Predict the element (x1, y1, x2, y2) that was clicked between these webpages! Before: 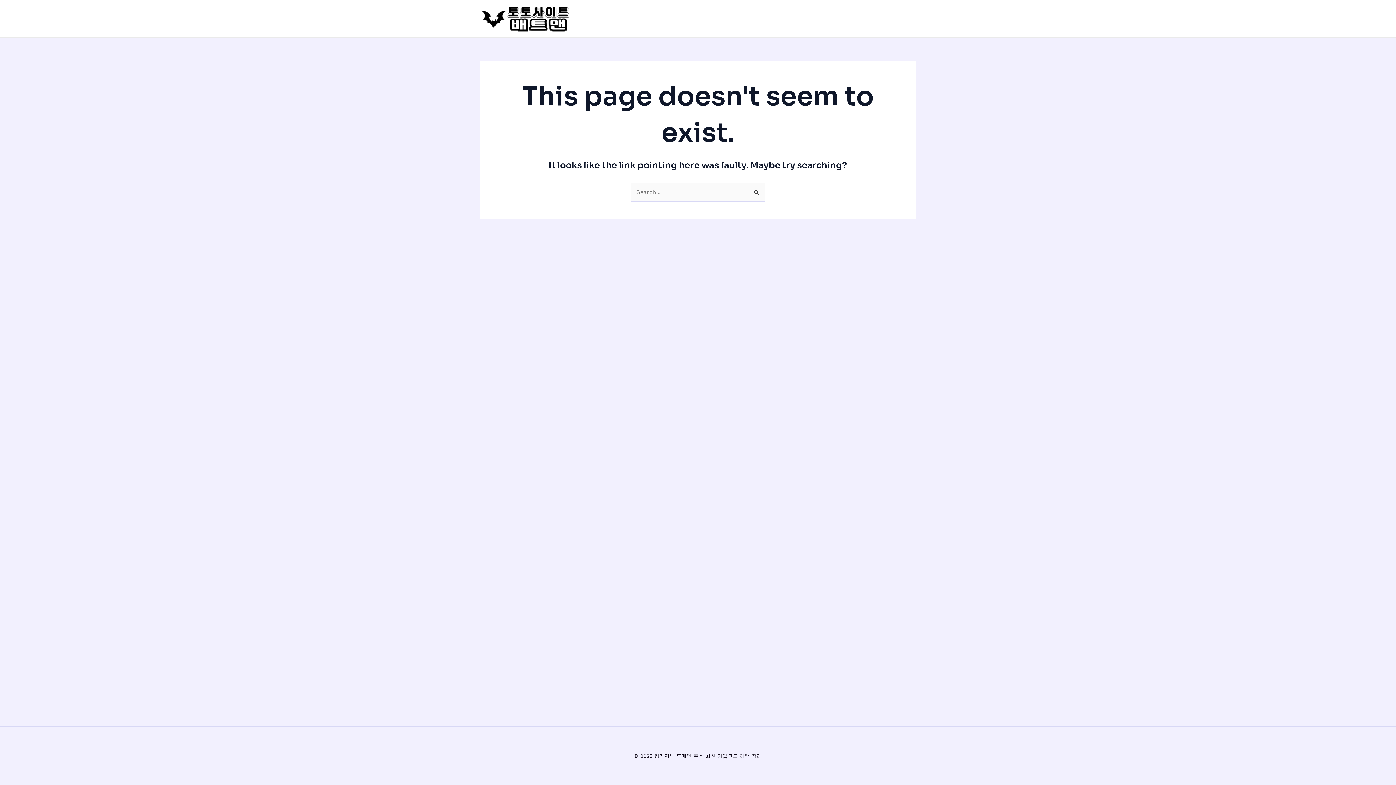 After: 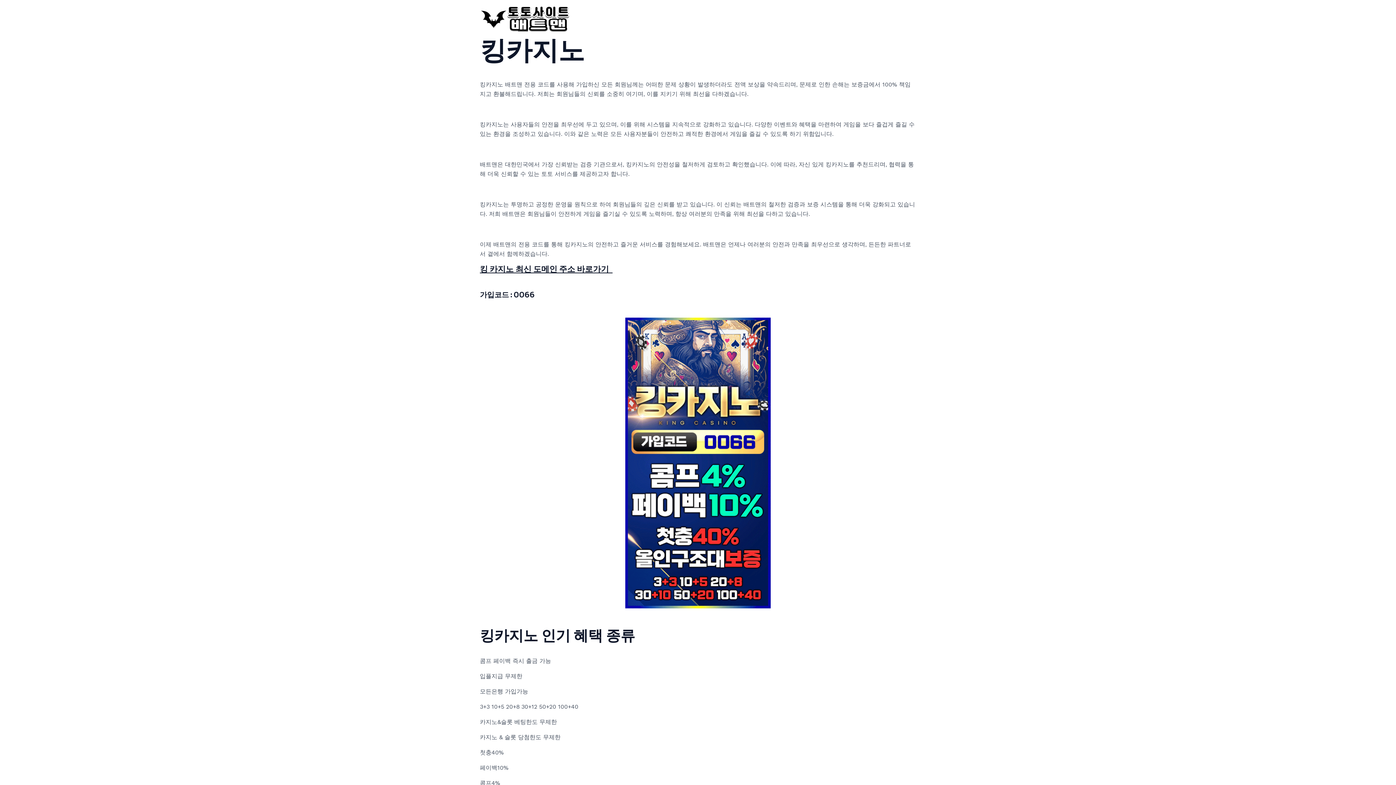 Action: bbox: (480, 14, 570, 21)